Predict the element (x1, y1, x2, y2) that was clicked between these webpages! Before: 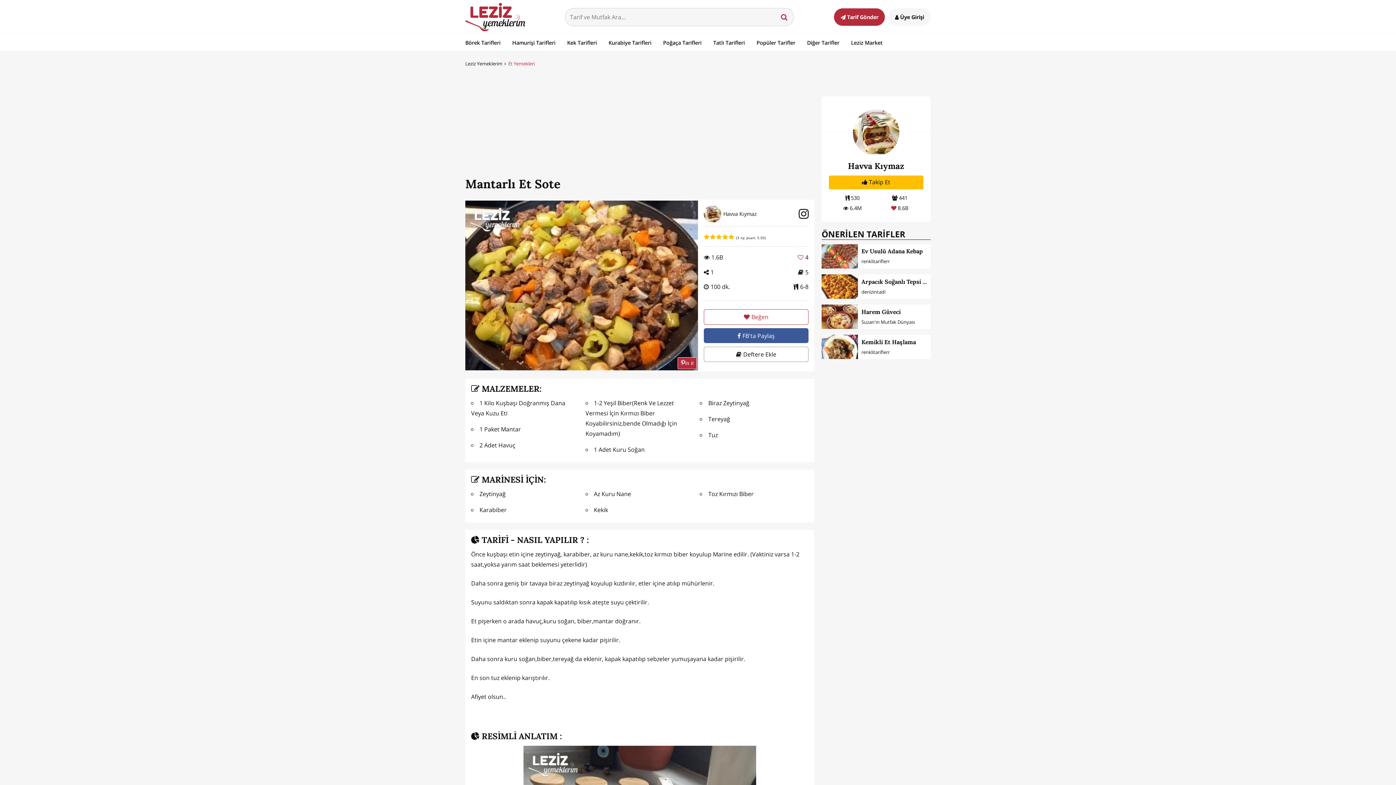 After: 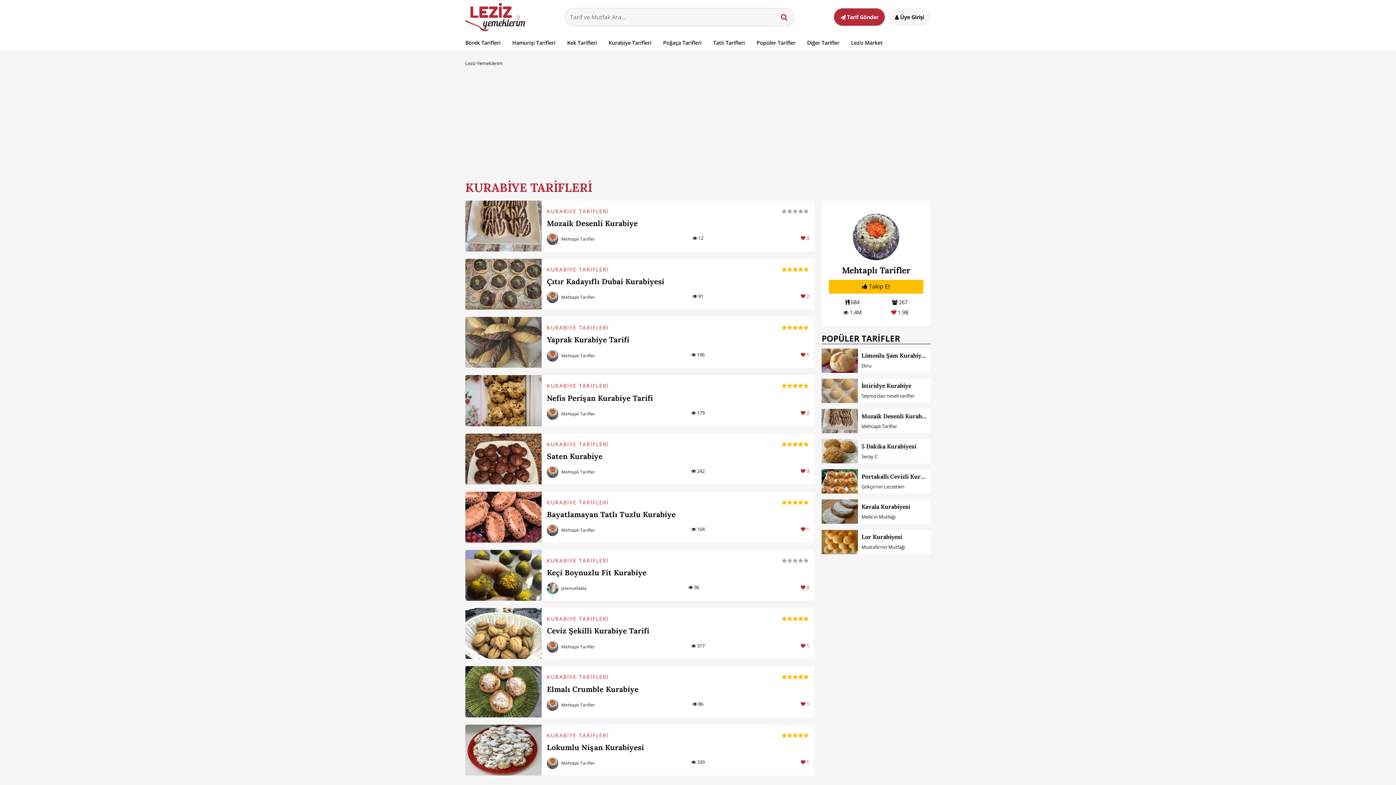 Action: bbox: (608, 34, 651, 50) label: Kurabiye Tarifleri